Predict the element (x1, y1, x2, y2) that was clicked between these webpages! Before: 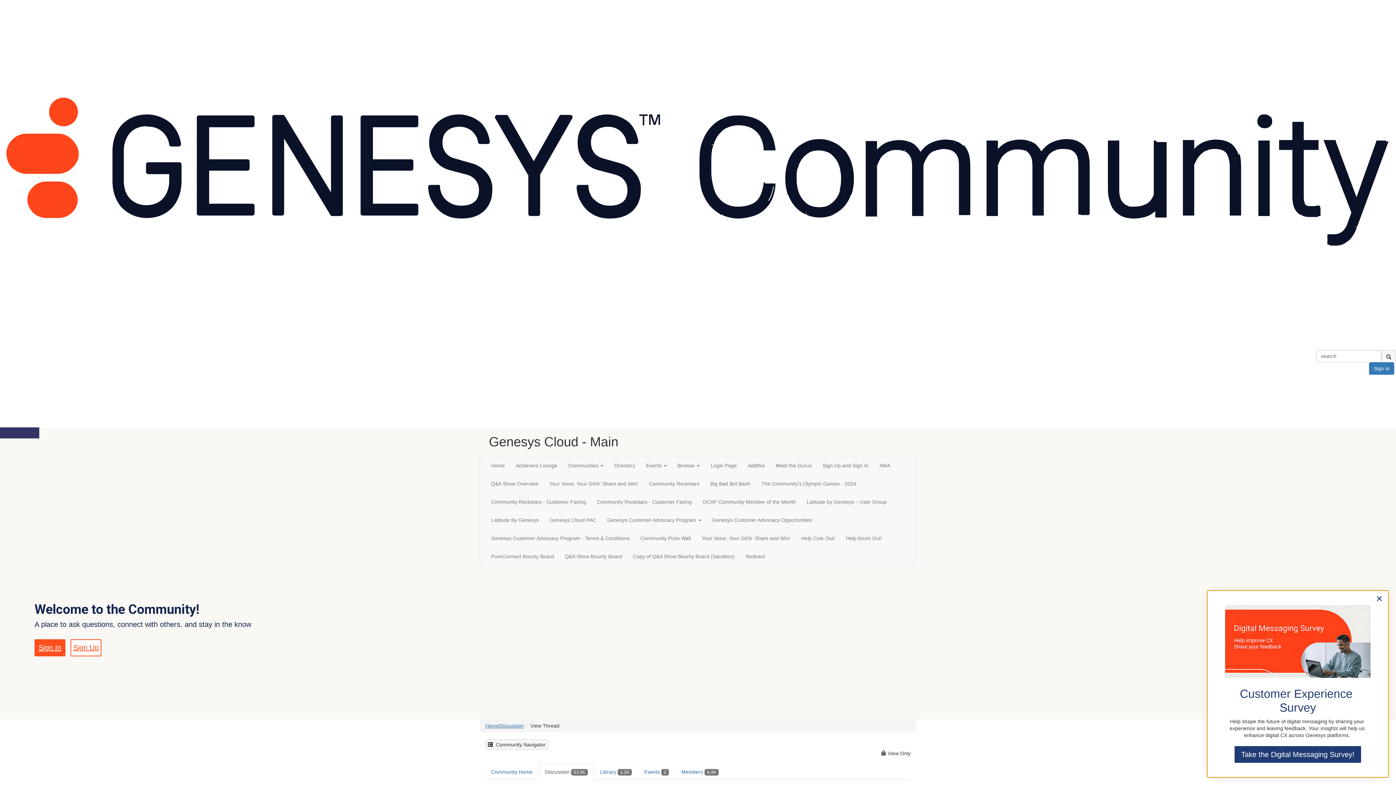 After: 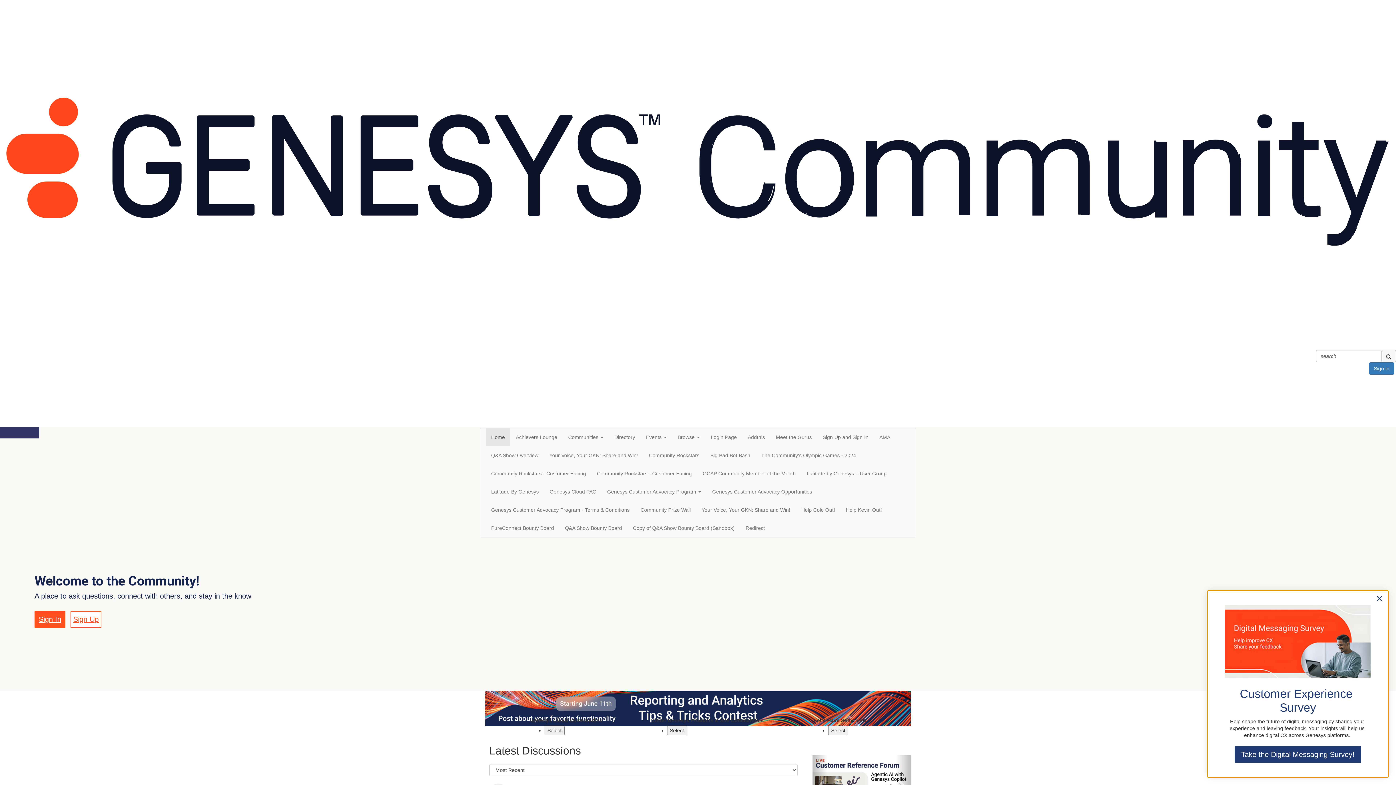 Action: bbox: (485, 456, 510, 474) label: Home